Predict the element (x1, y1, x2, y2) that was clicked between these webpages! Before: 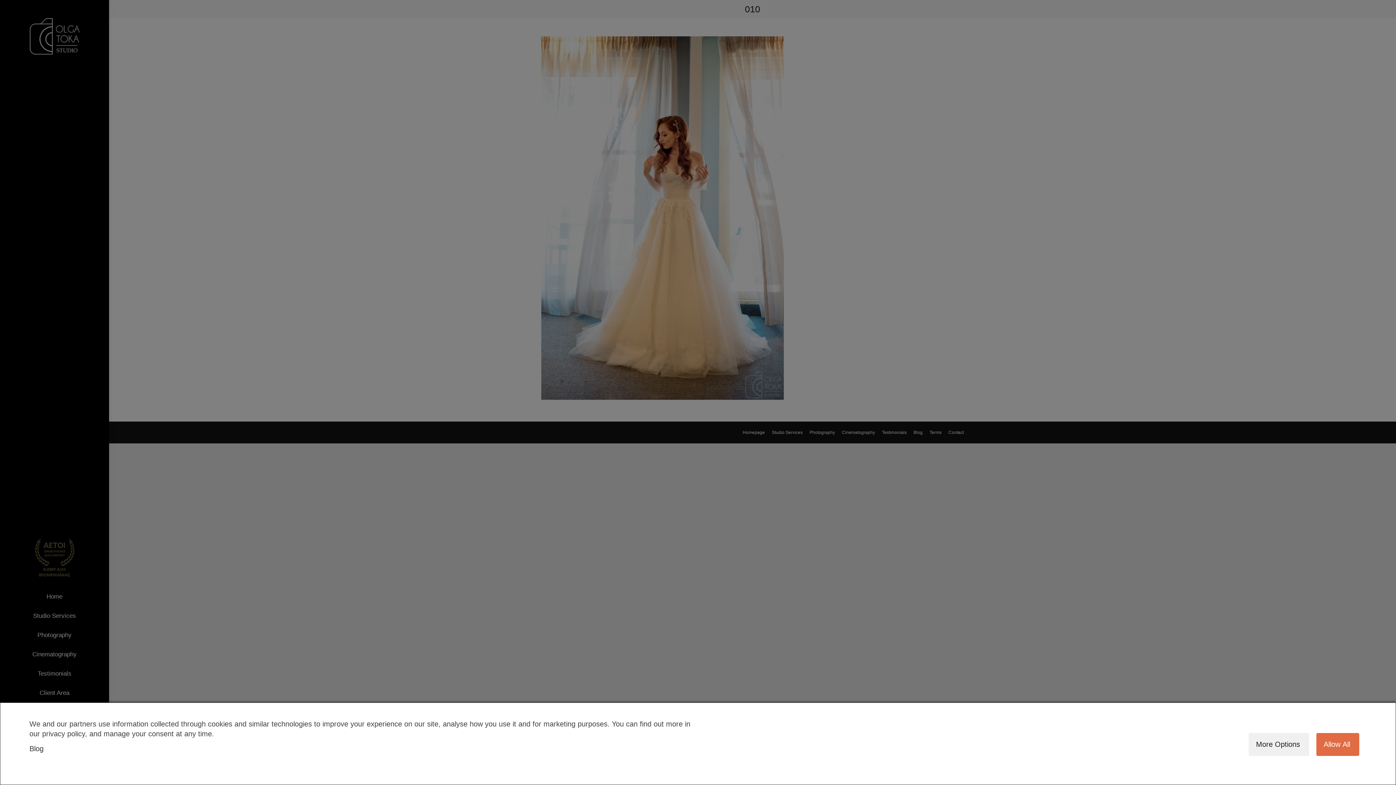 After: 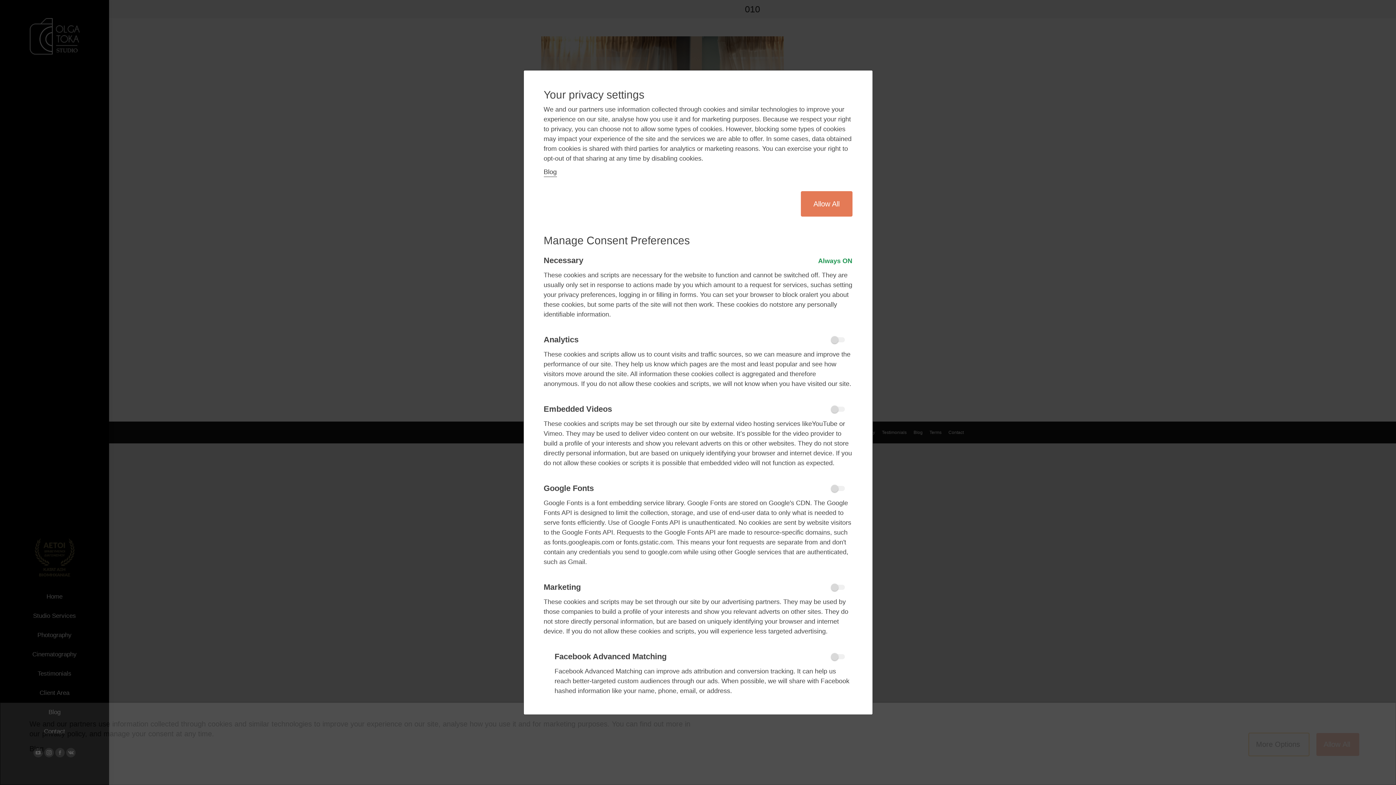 Action: bbox: (1249, 733, 1309, 756) label: More Options